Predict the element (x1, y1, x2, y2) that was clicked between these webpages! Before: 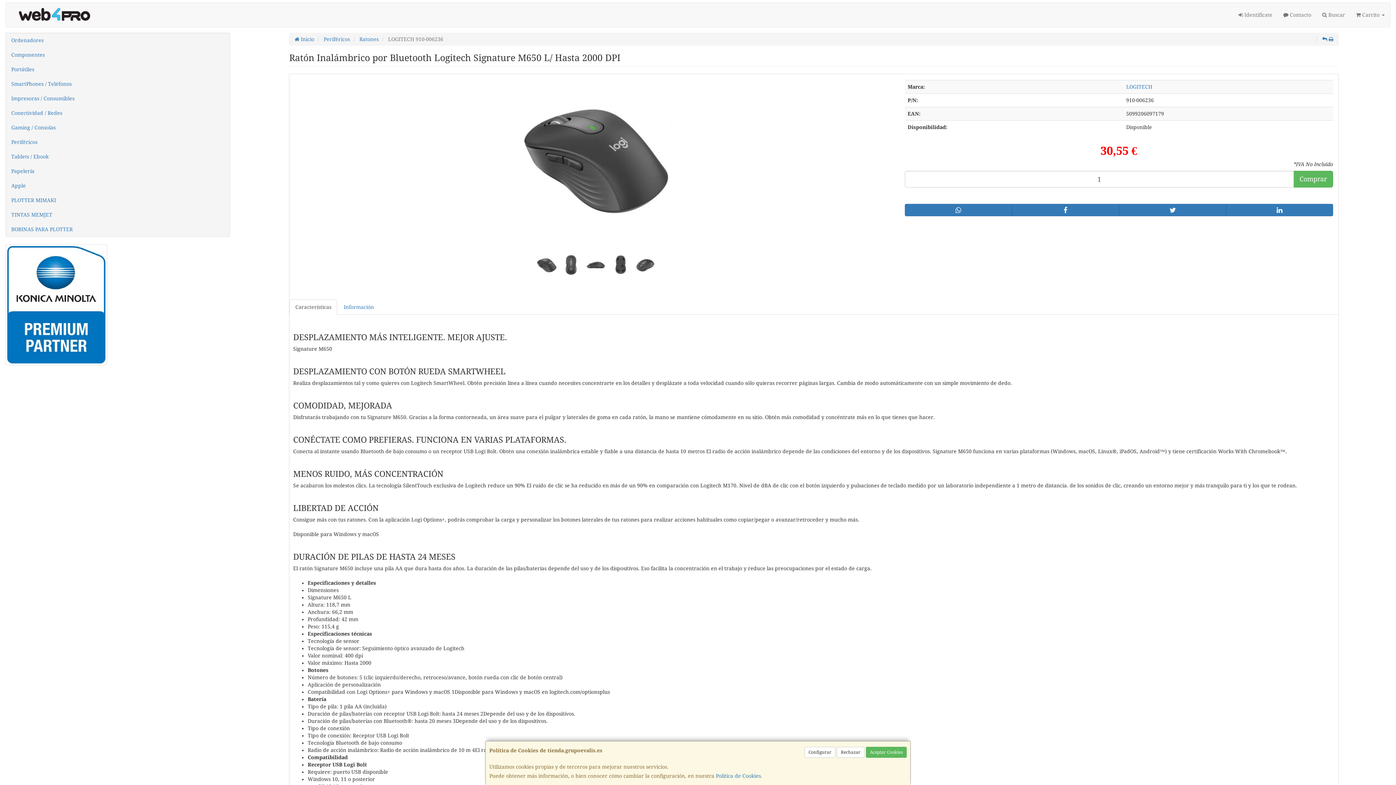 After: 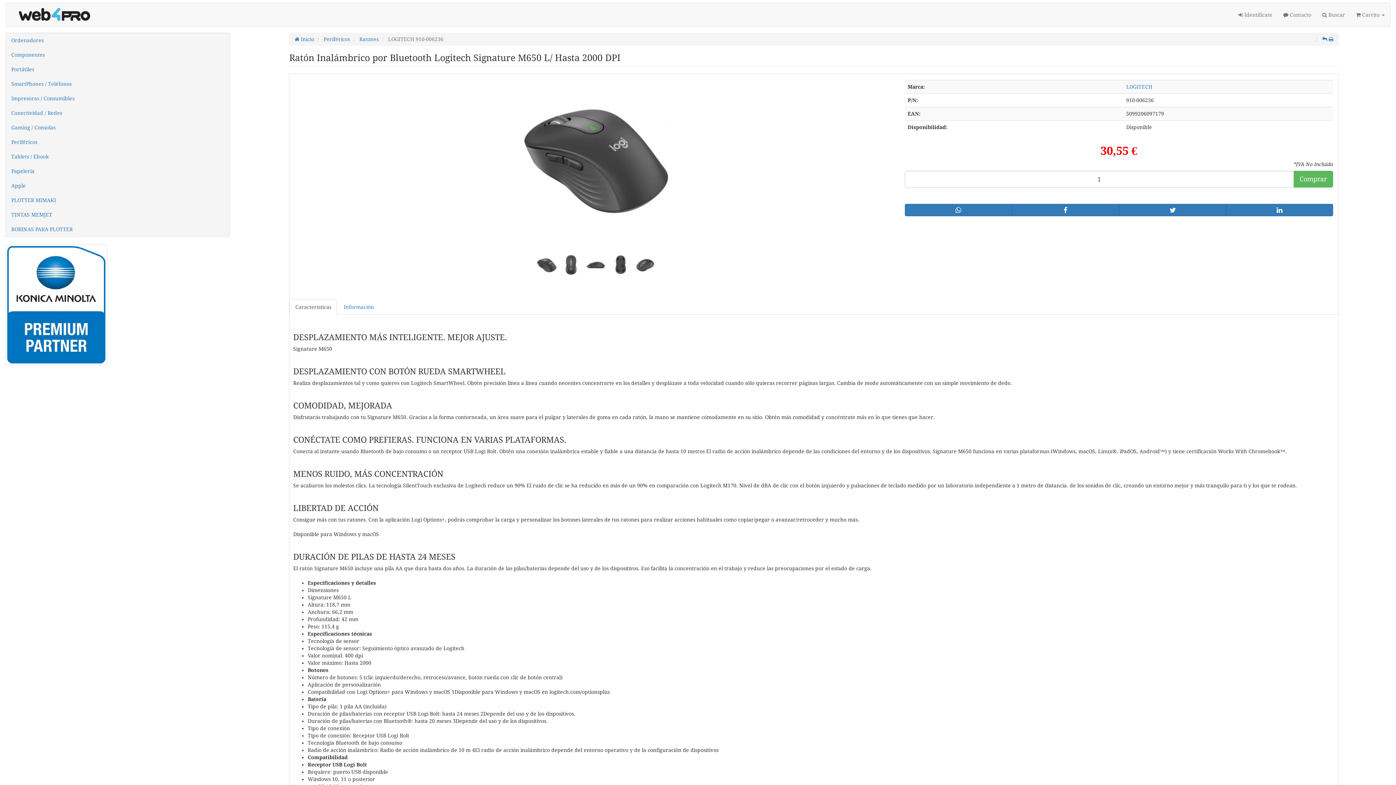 Action: label: Aceptar Cookies bbox: (866, 747, 906, 758)